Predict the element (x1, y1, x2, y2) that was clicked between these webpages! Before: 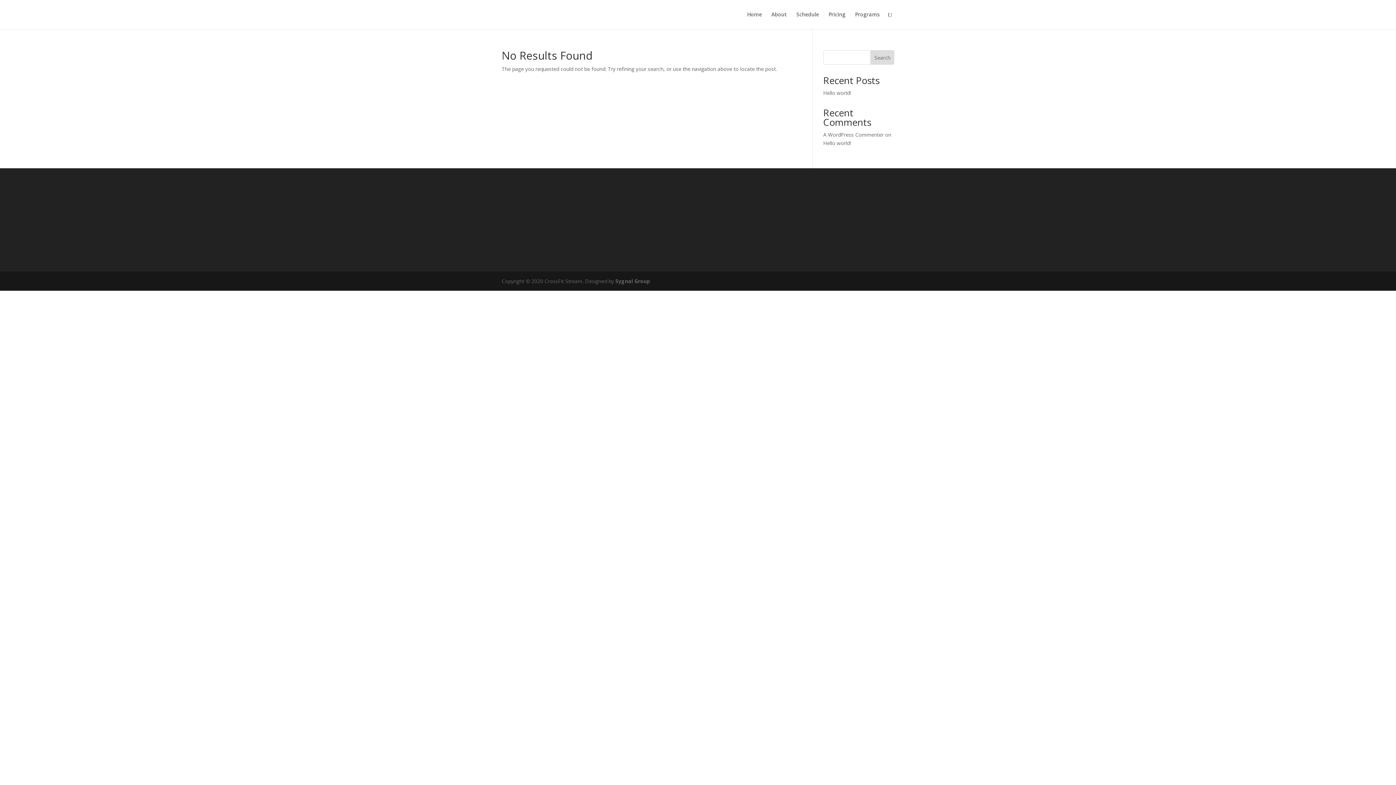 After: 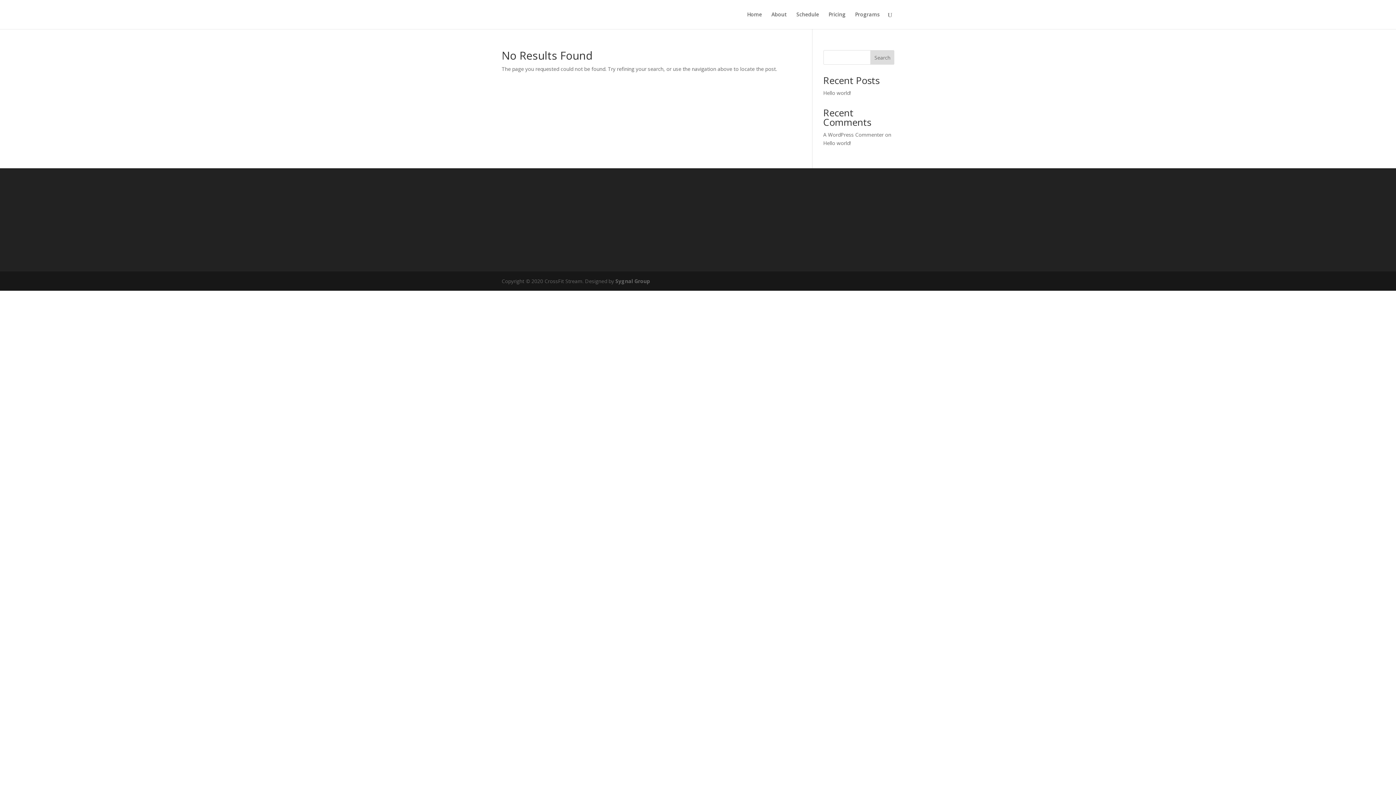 Action: label: Search bbox: (870, 50, 894, 64)